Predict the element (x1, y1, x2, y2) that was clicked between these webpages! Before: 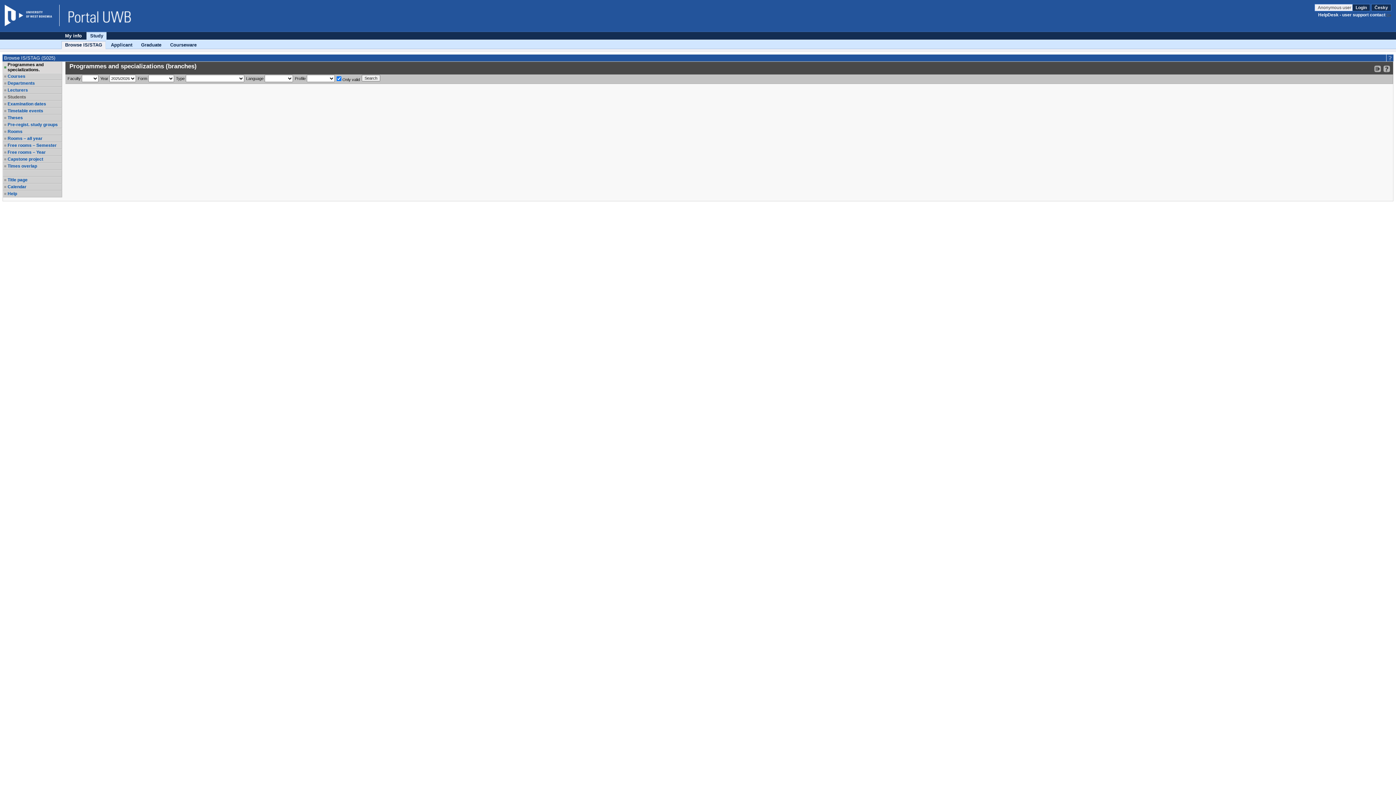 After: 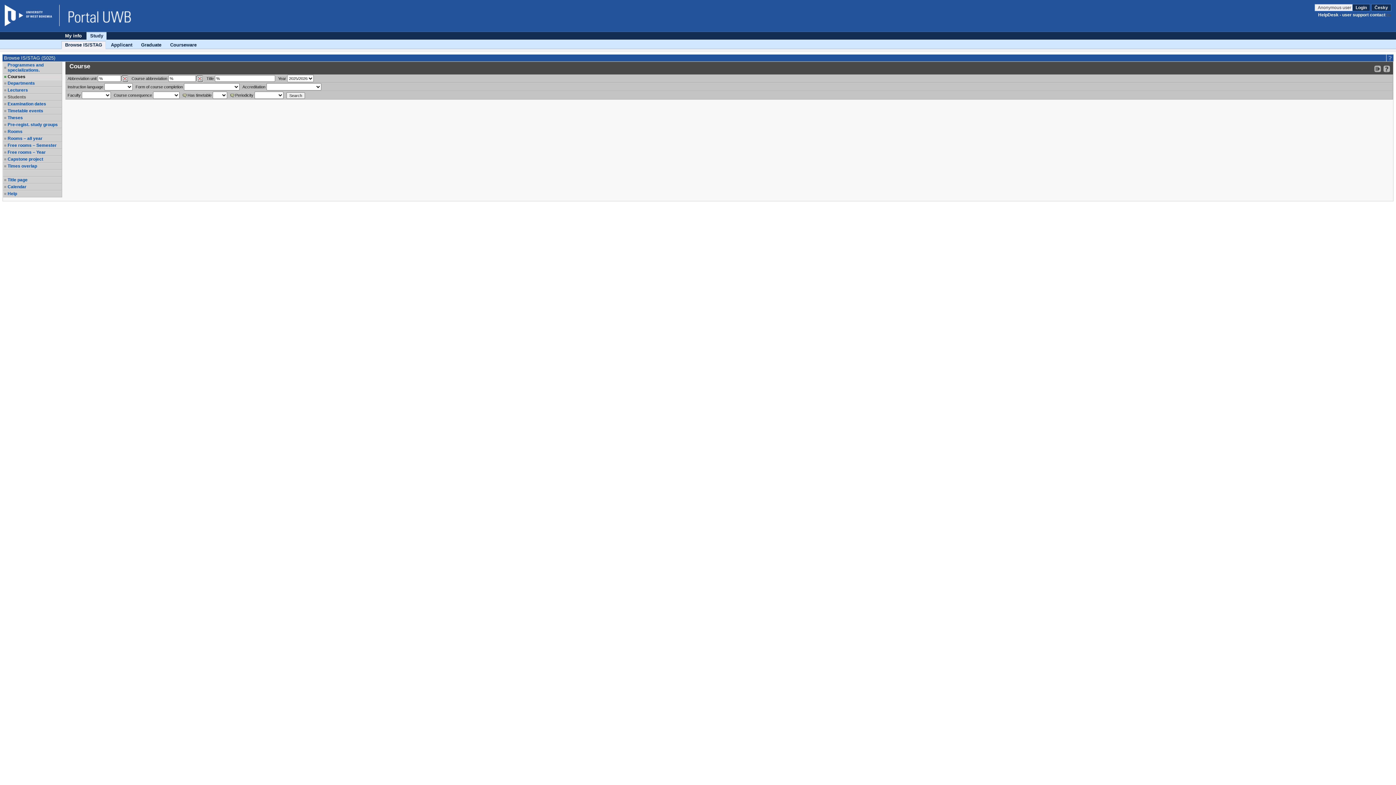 Action: label: Courses bbox: (7, 73, 61, 78)